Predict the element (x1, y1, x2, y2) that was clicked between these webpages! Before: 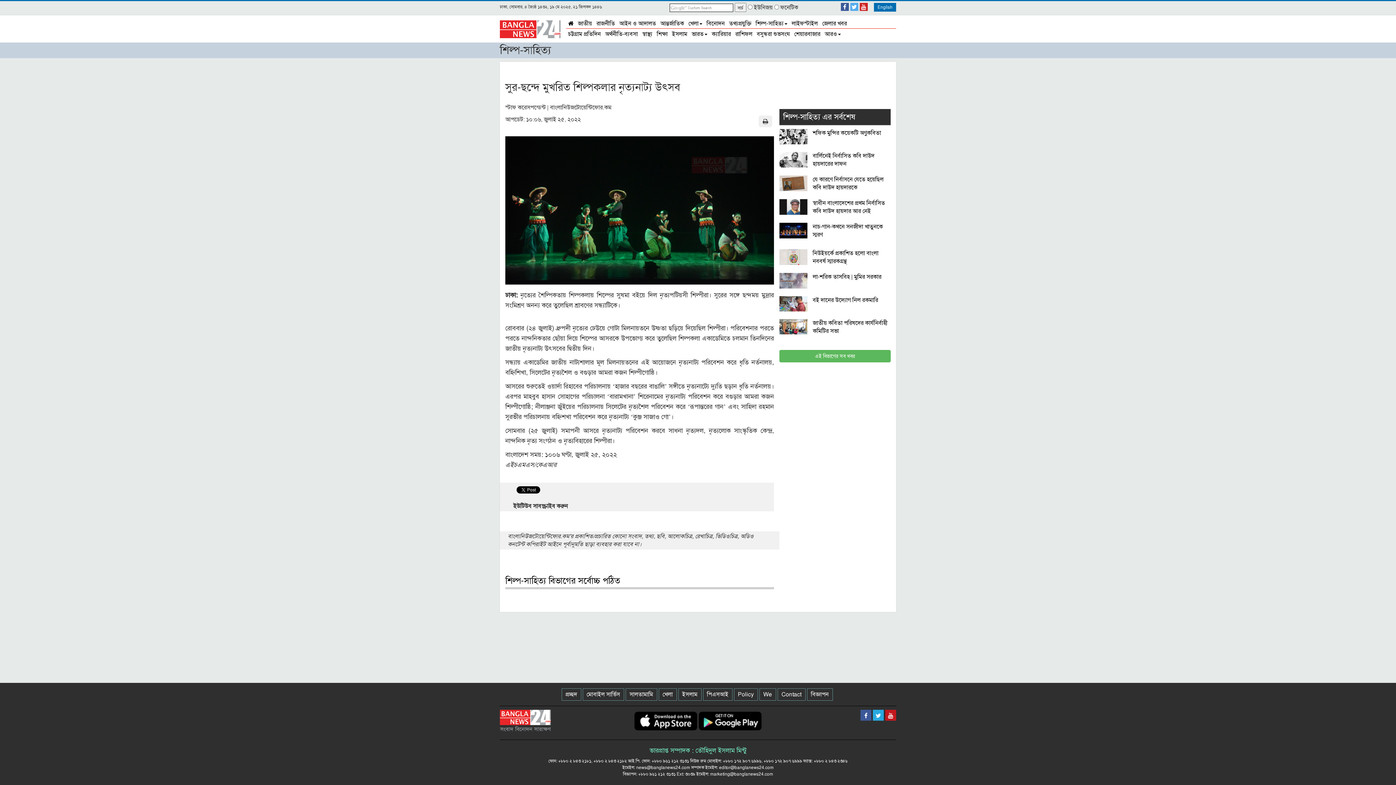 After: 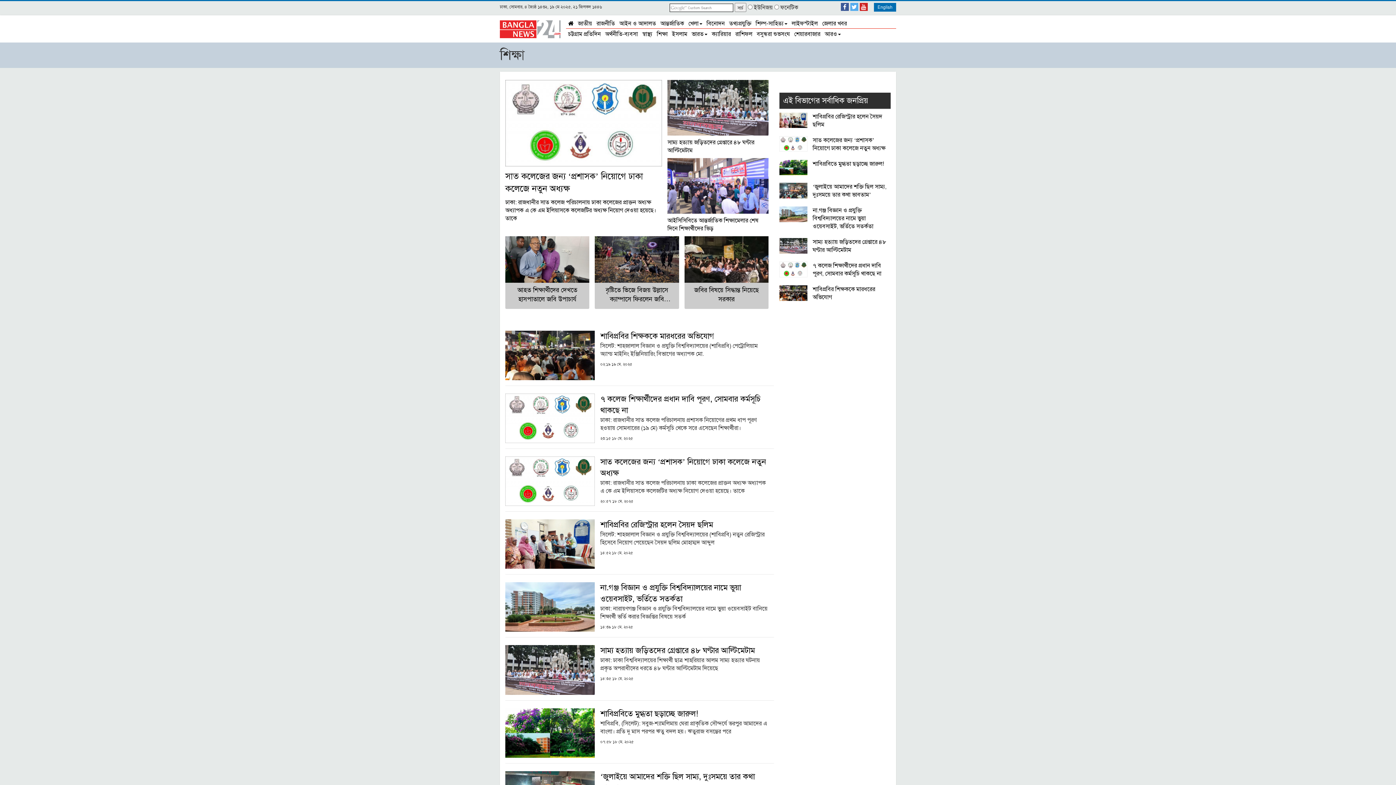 Action: label: শিক্ষা bbox: (654, 29, 670, 38)